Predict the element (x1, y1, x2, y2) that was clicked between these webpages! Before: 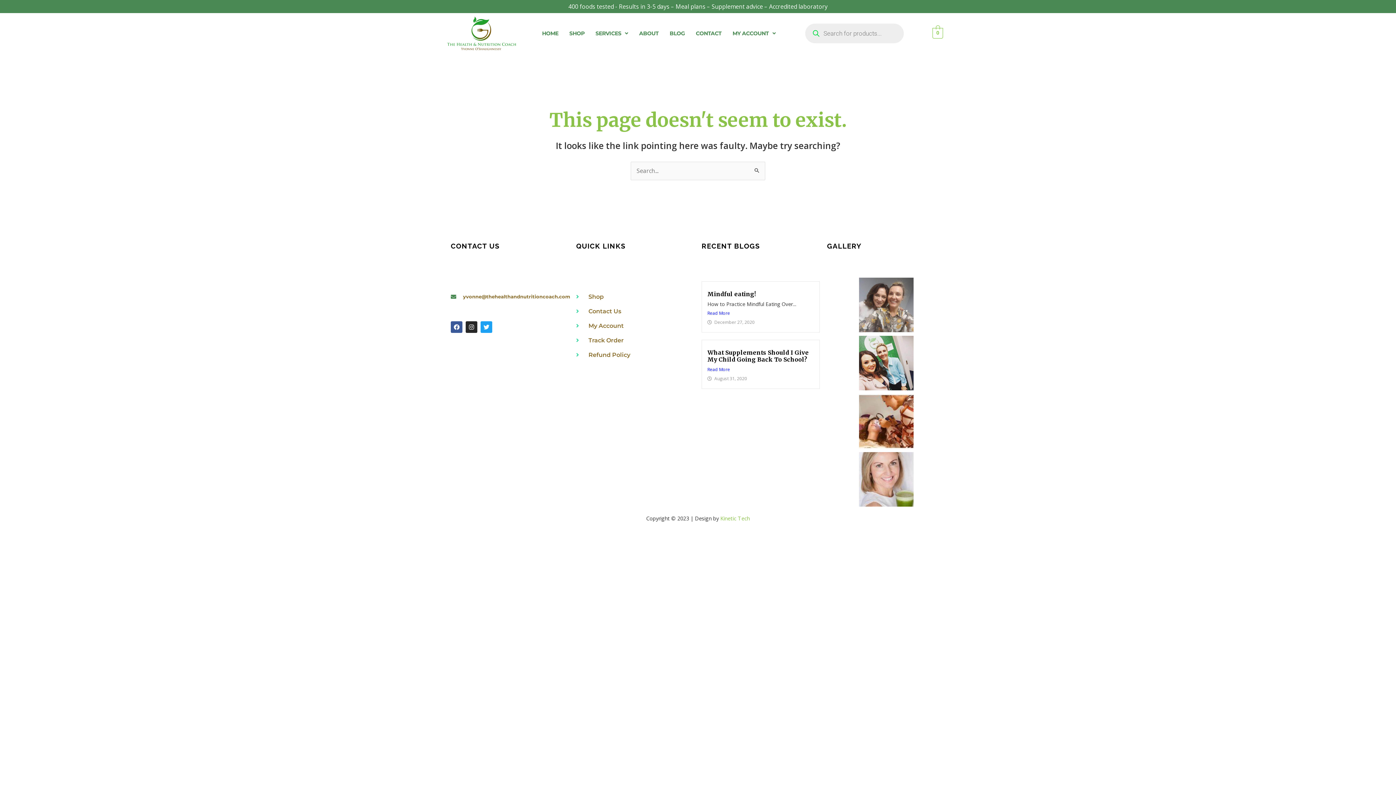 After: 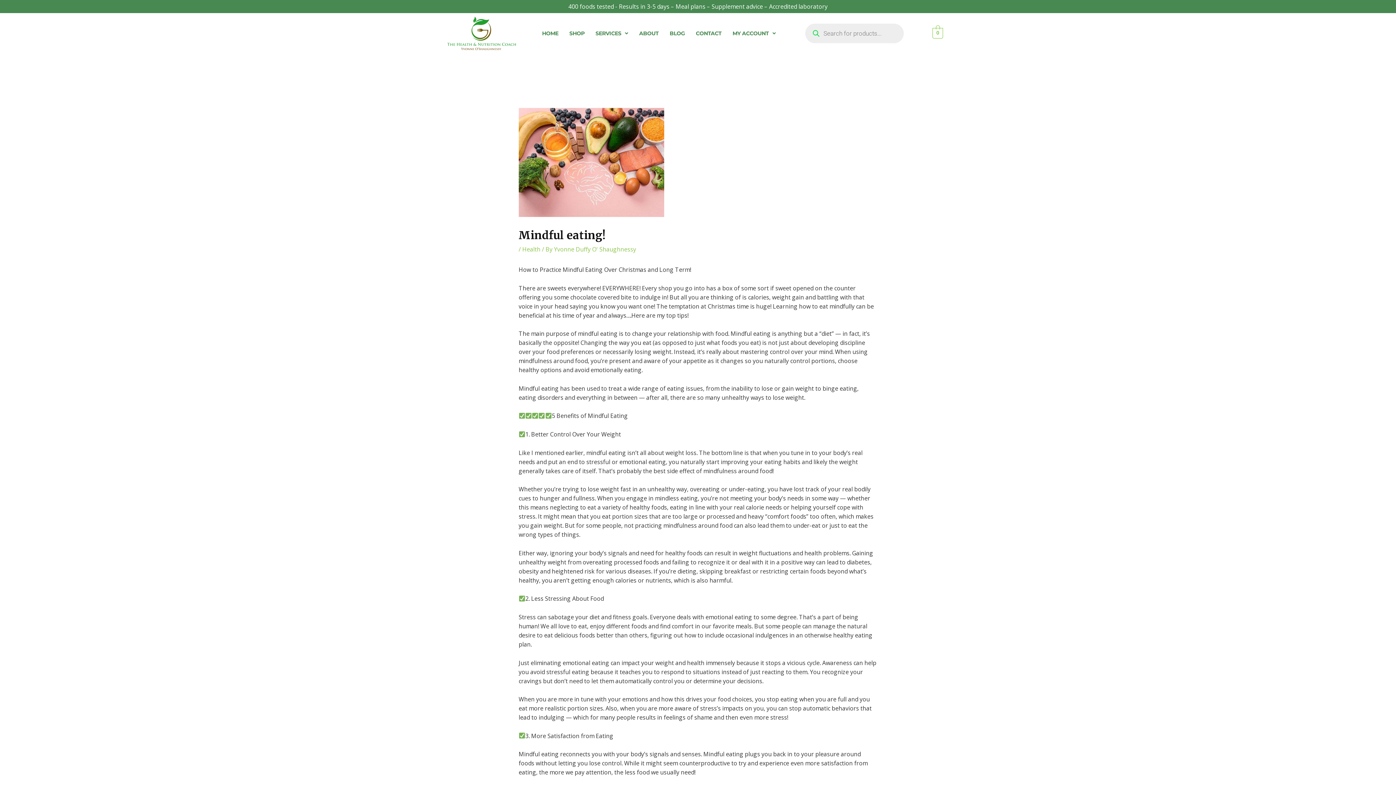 Action: bbox: (707, 308, 814, 317) label: Read More